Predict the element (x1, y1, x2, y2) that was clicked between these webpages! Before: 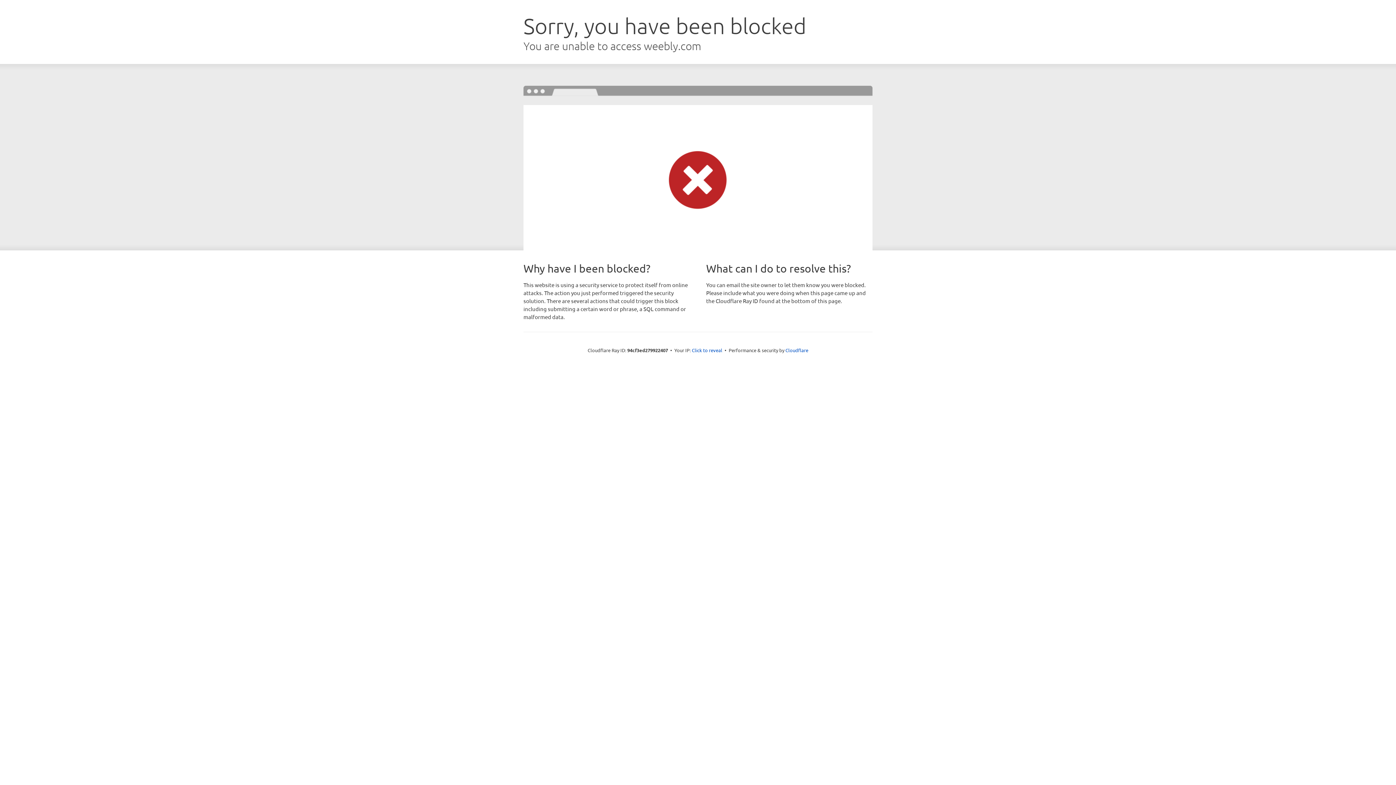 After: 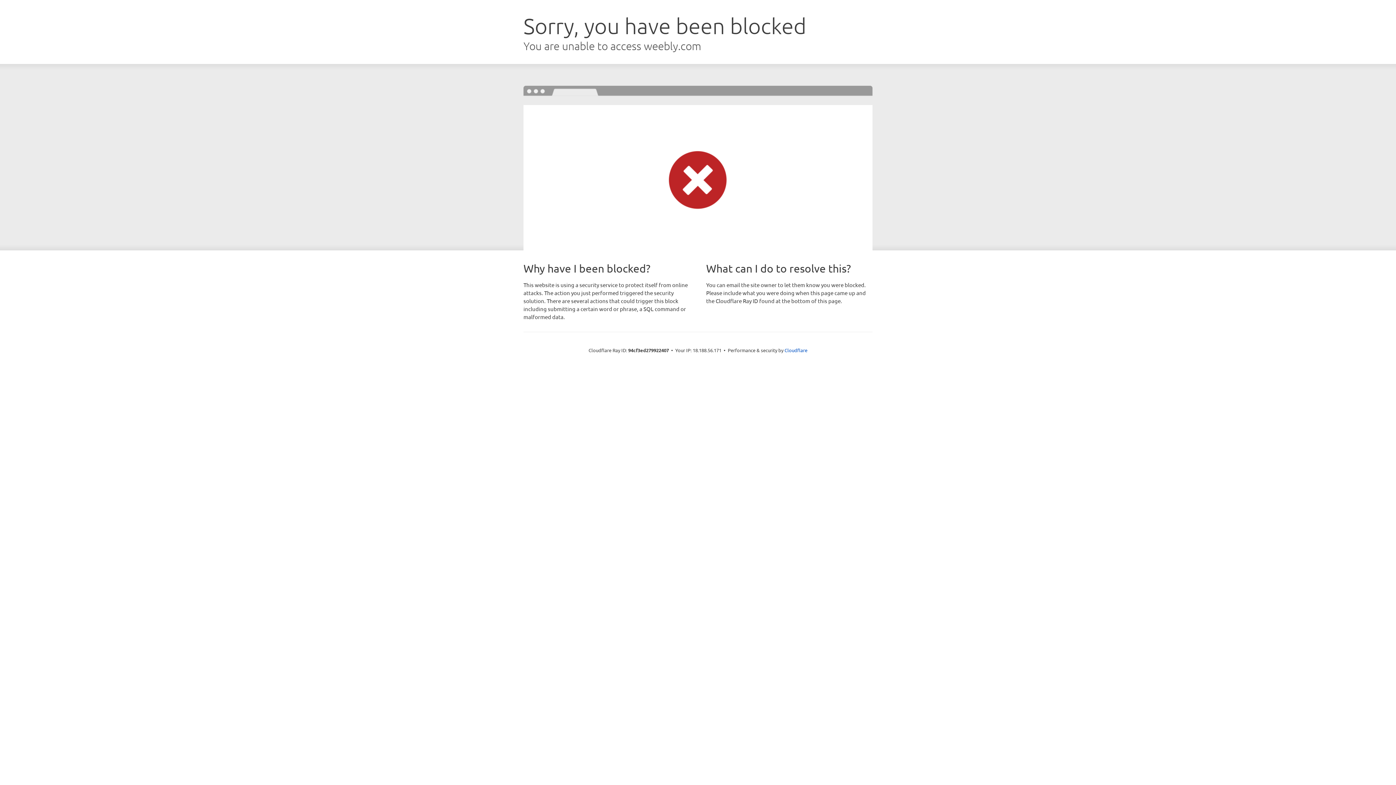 Action: label: Click to reveal bbox: (692, 346, 722, 353)